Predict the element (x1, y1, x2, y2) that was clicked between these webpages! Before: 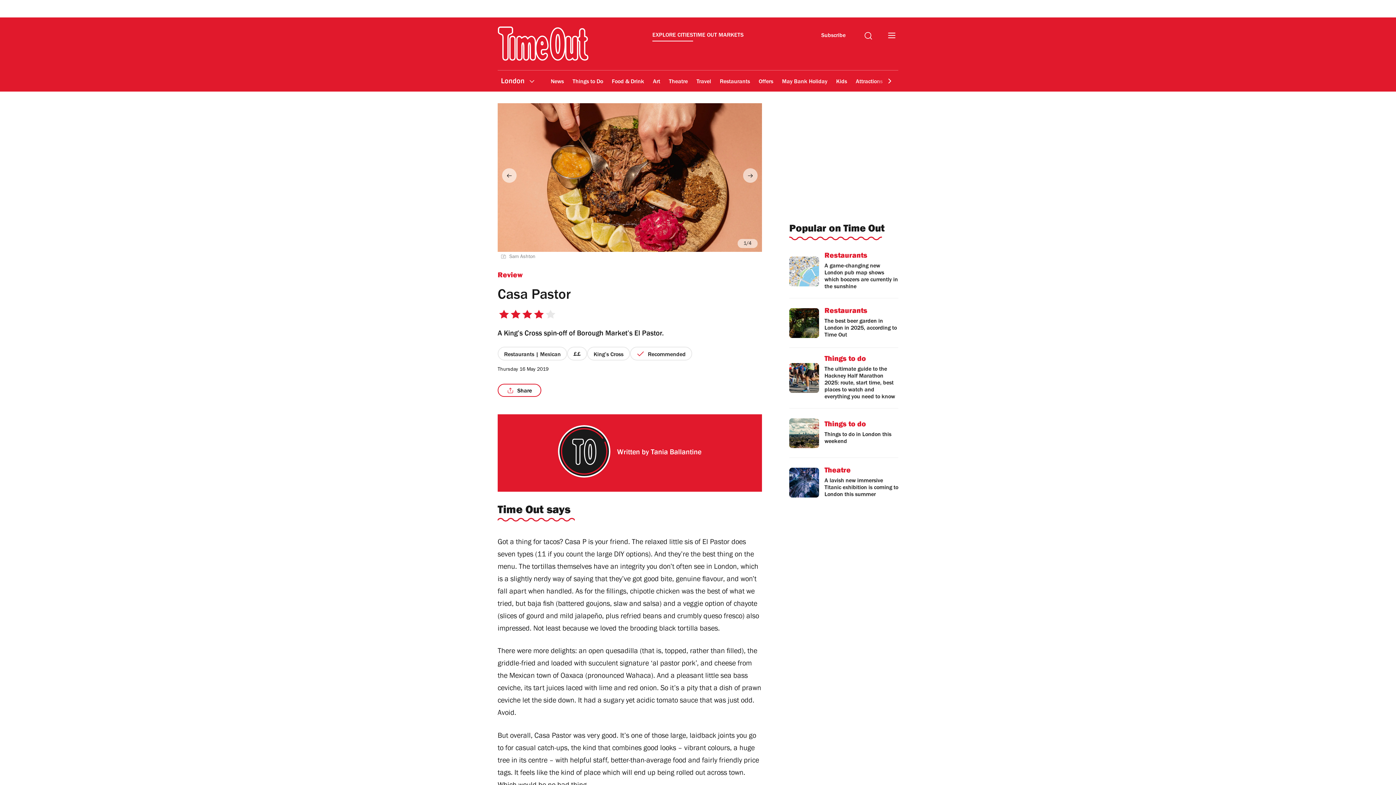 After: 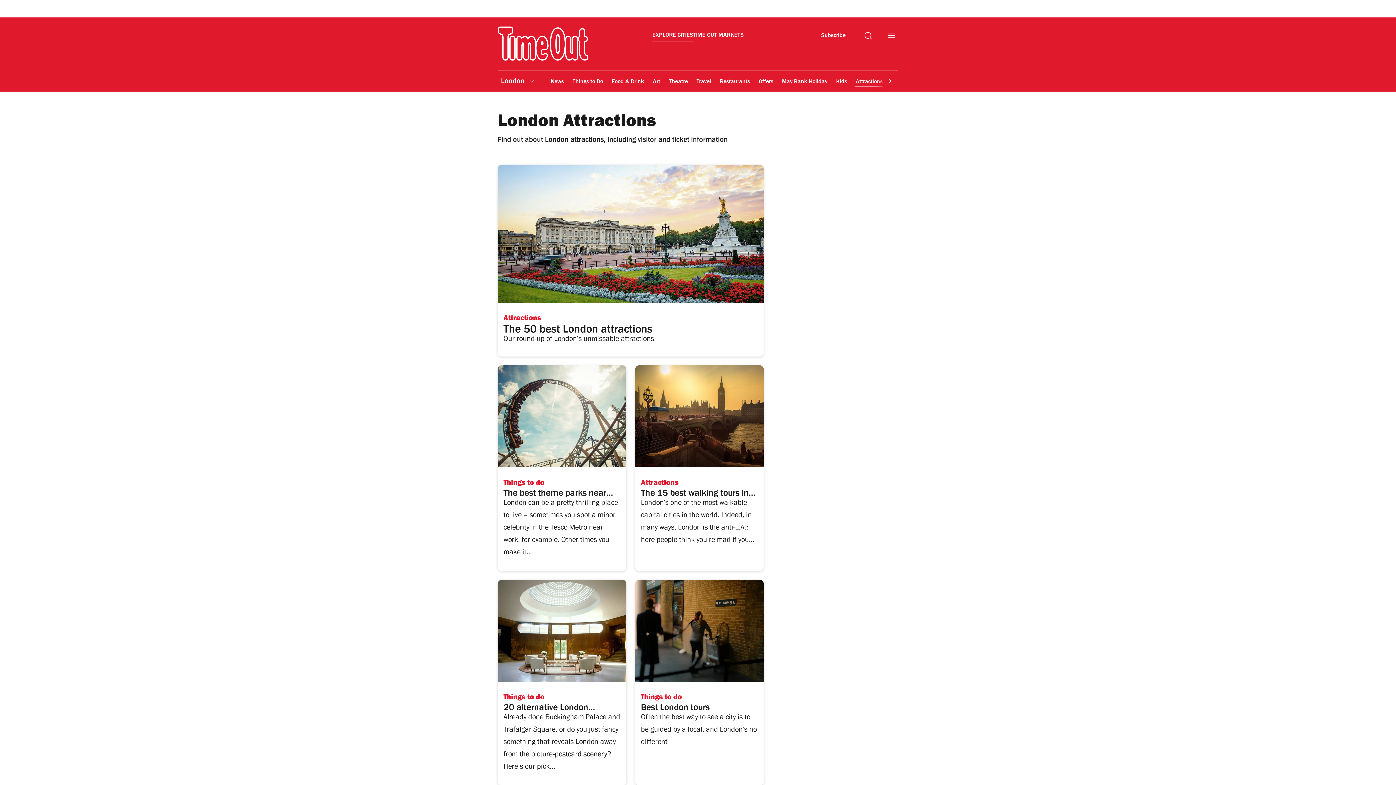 Action: bbox: (855, 164, 883, 181) label: Attractions